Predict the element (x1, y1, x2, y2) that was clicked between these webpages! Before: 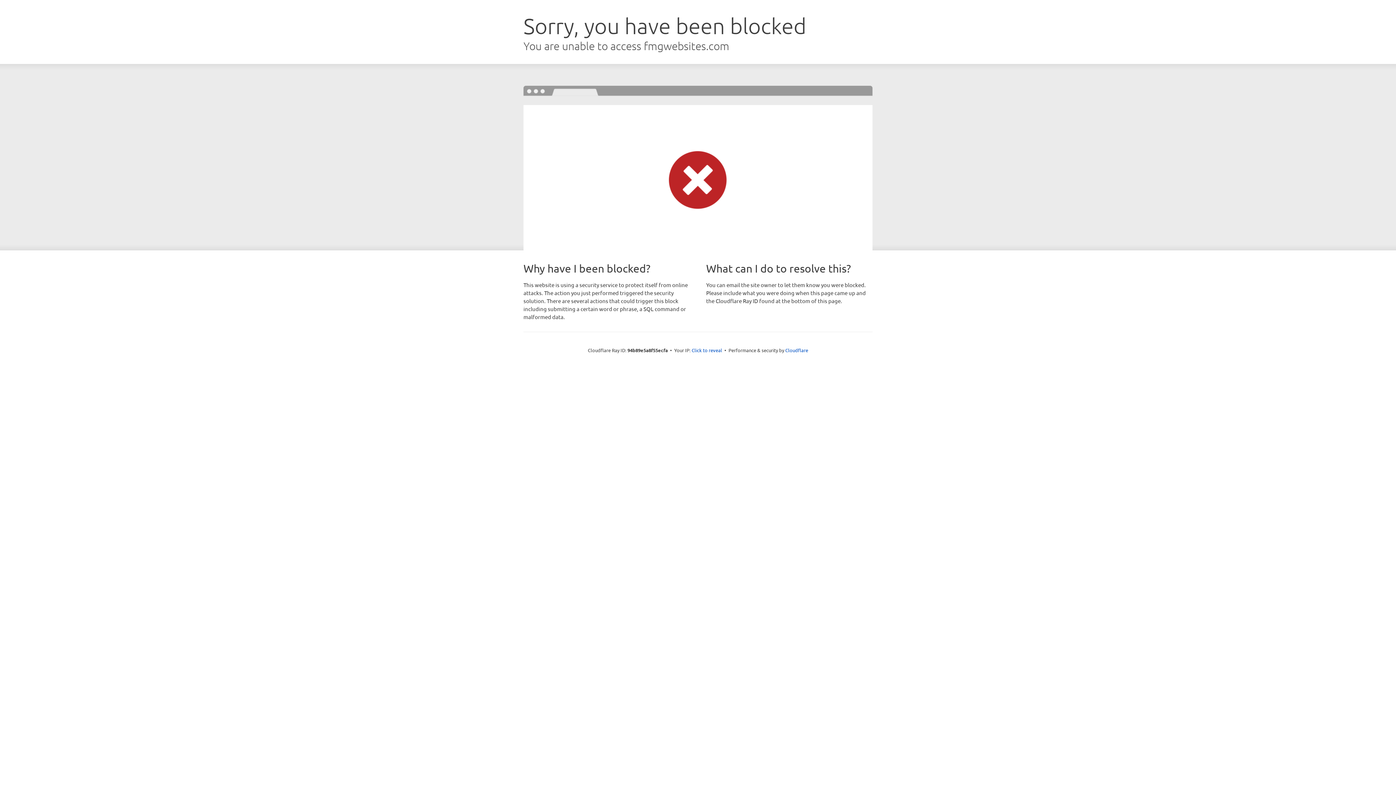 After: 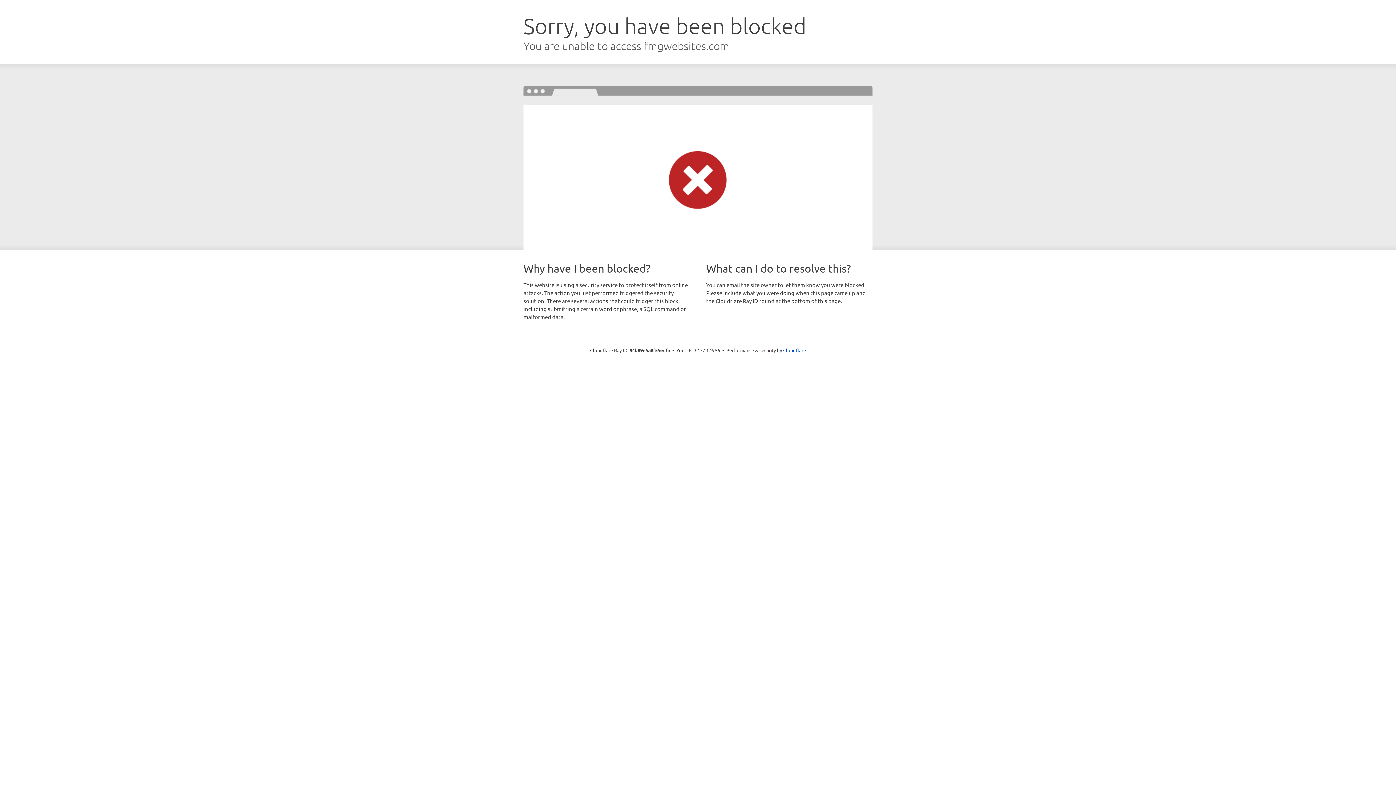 Action: label: Click to reveal bbox: (691, 346, 722, 353)